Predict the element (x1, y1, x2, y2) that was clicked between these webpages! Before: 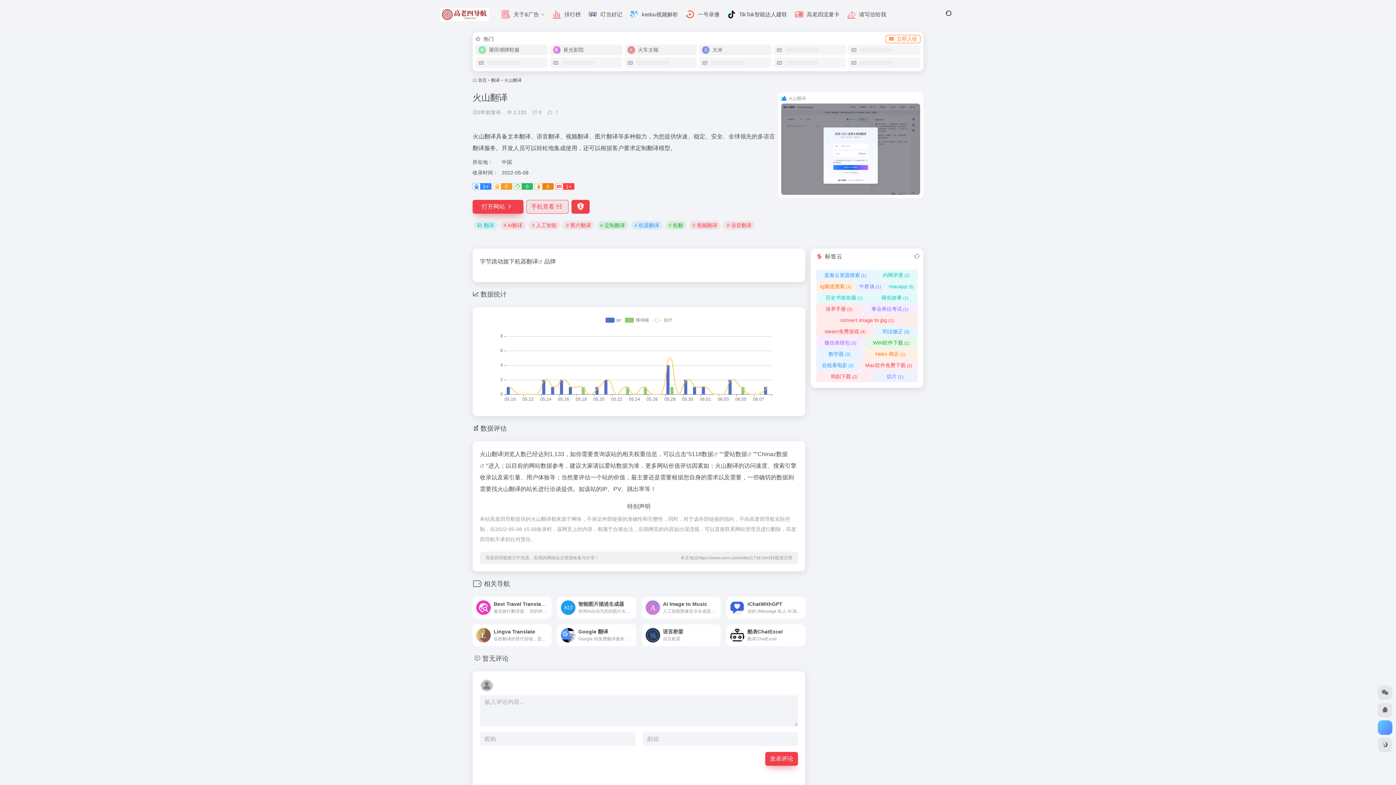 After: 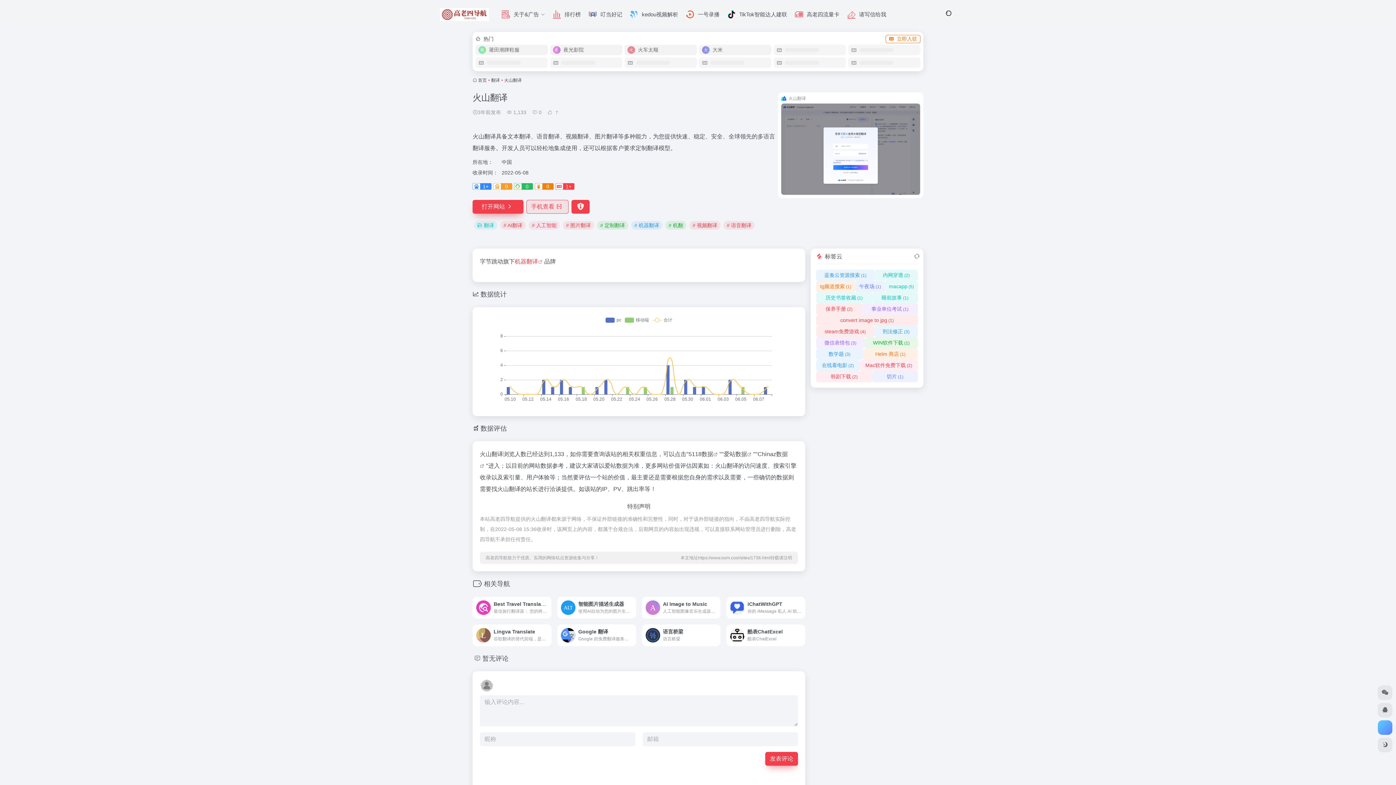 Action: bbox: (514, 258, 544, 264) label: 机器翻译